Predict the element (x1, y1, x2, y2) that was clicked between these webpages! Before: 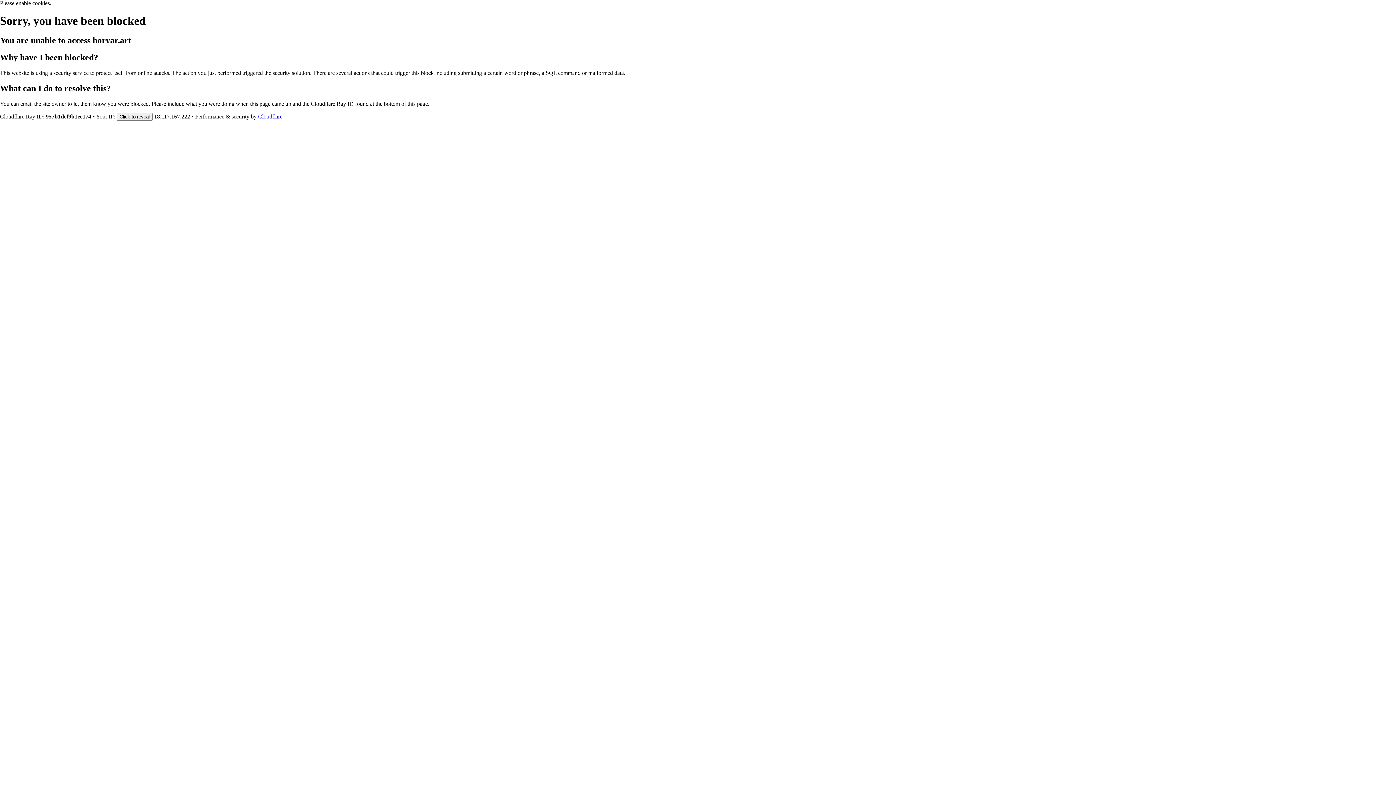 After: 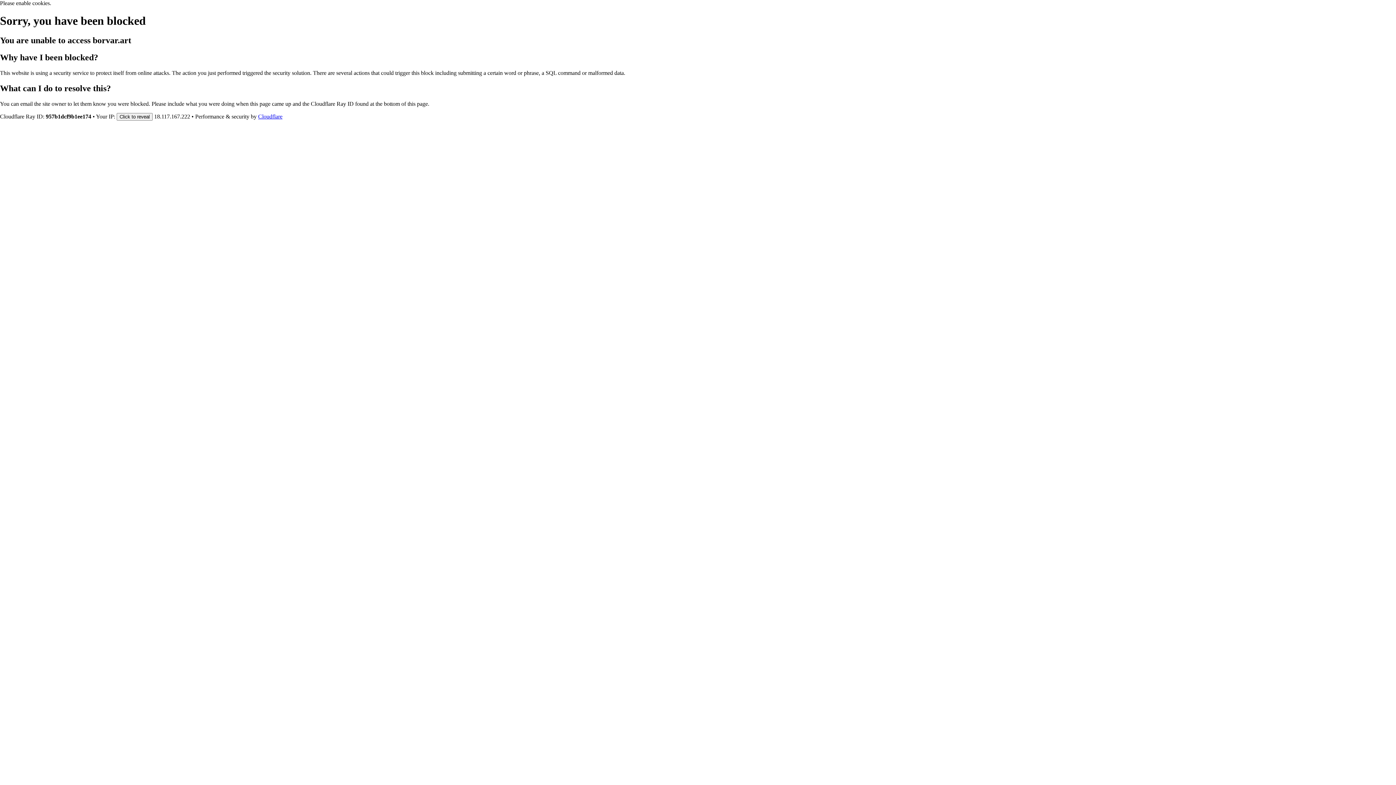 Action: bbox: (258, 113, 282, 119) label: Cloudflare